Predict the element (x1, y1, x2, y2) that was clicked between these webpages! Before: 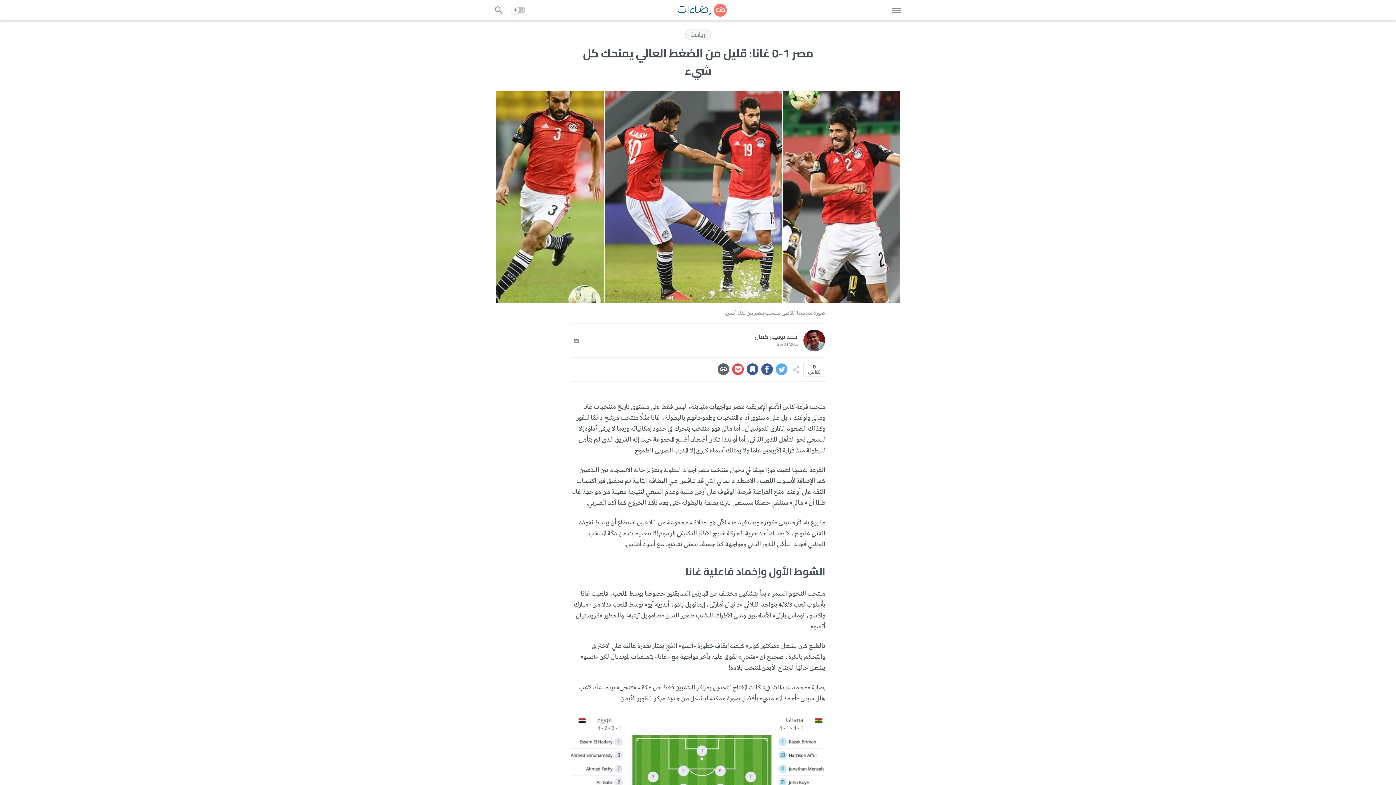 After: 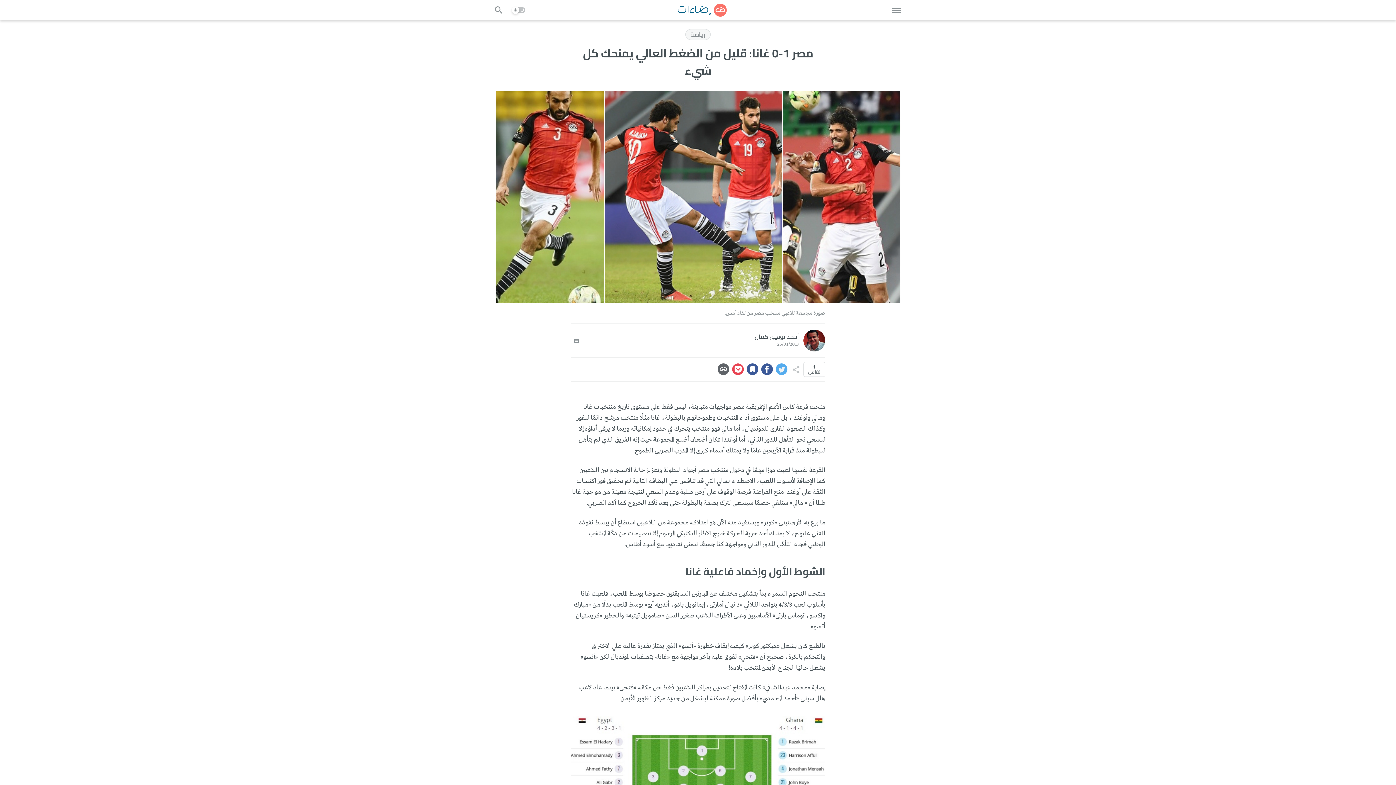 Action: bbox: (776, 363, 787, 375)